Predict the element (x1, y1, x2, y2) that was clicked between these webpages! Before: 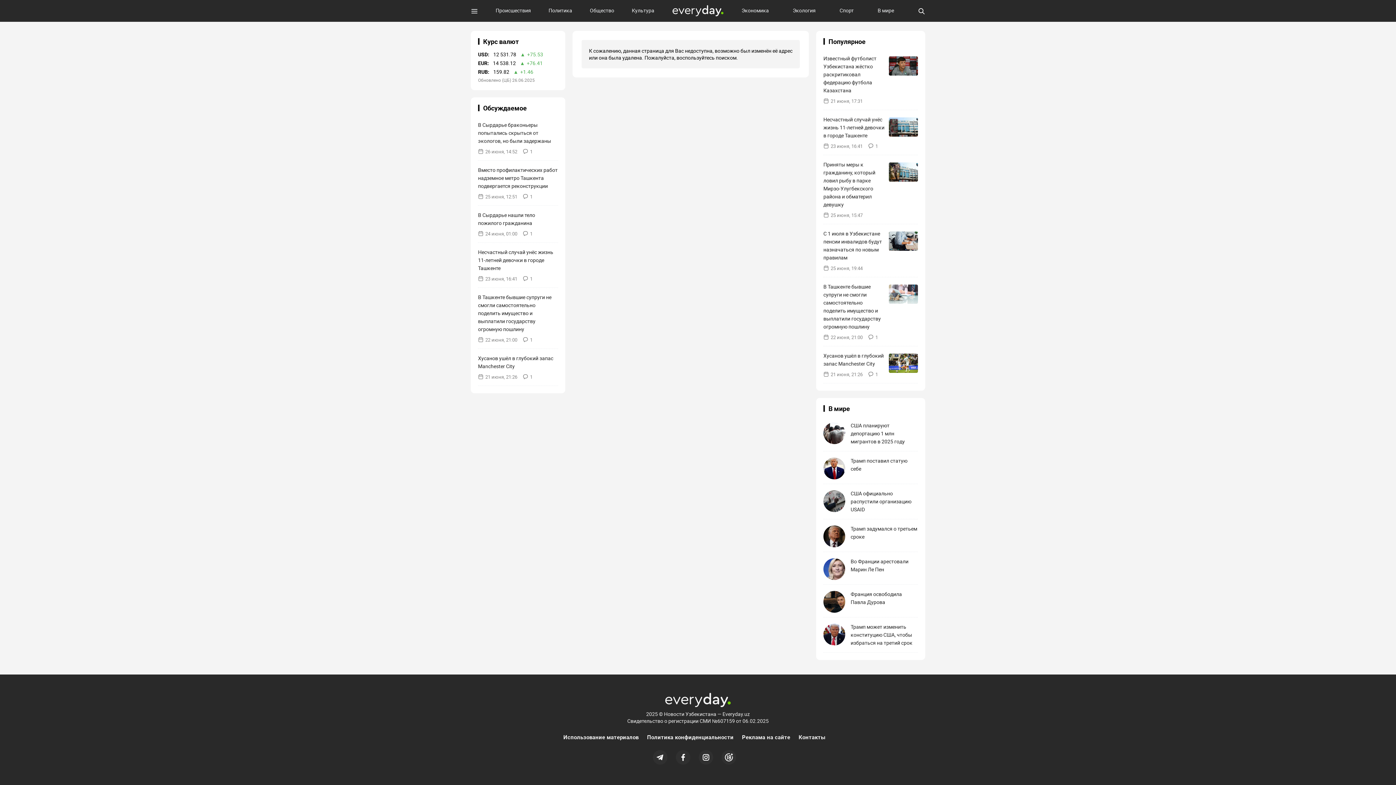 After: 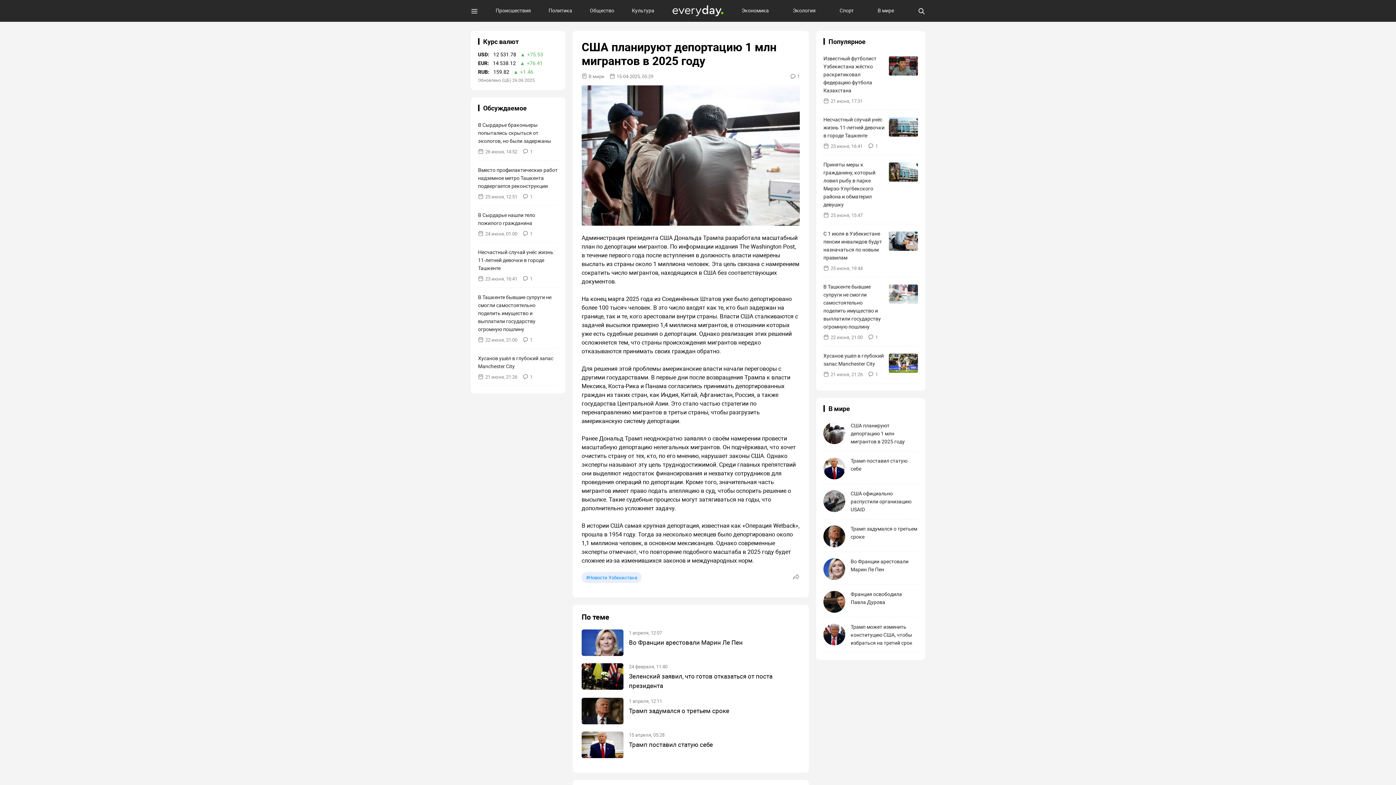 Action: label: США планируют депортацию 1 млн мигрантов в 2025 году bbox: (823, 416, 918, 451)